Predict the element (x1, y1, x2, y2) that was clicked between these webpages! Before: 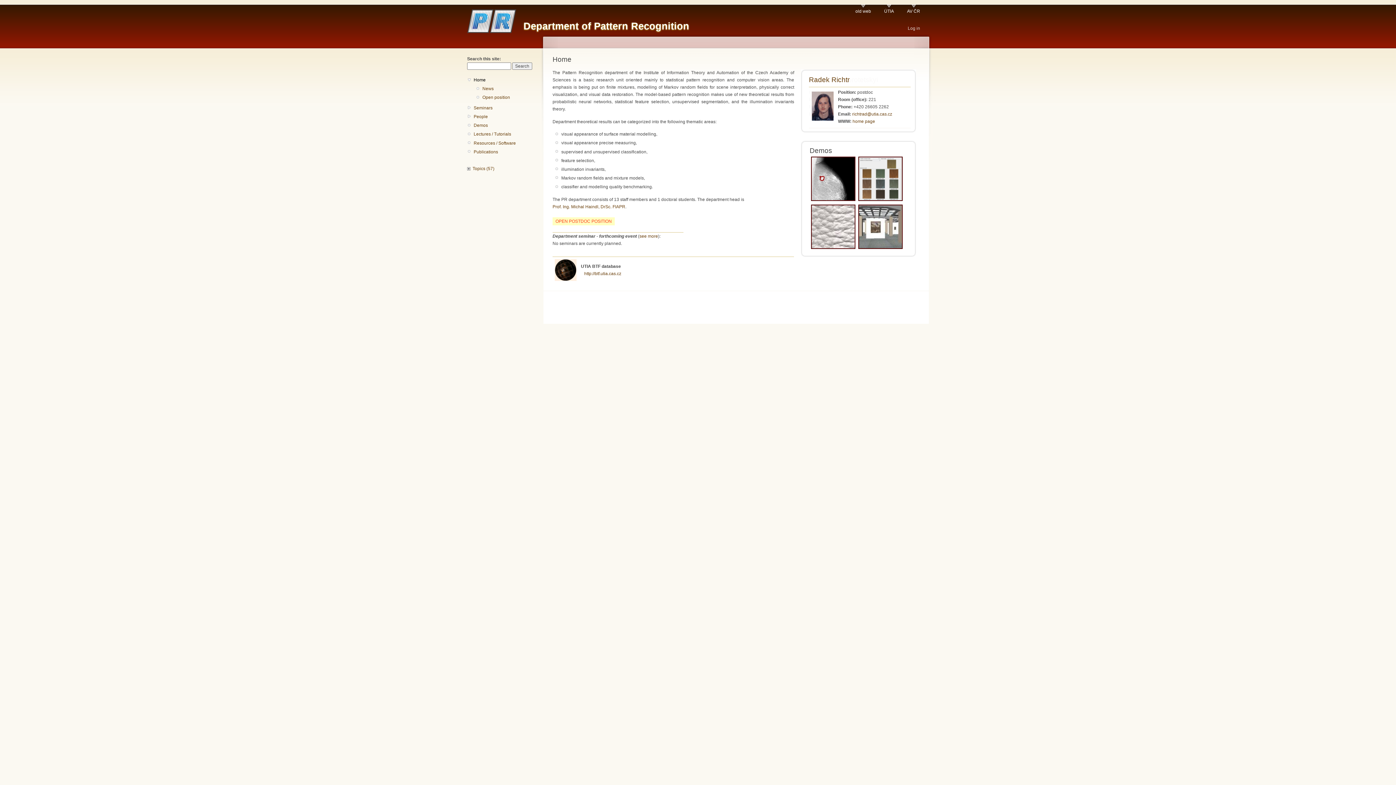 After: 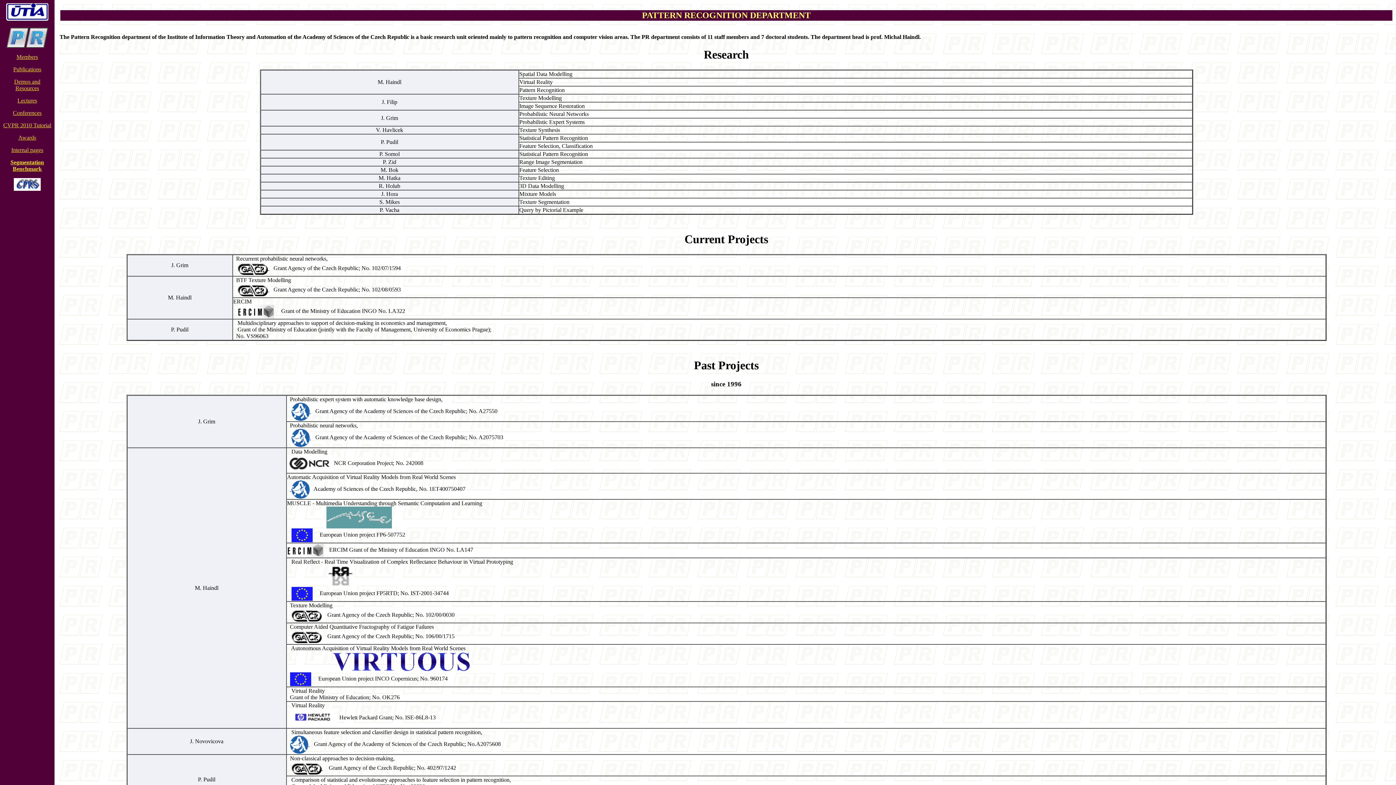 Action: bbox: (855, 4, 871, 14) label: old web